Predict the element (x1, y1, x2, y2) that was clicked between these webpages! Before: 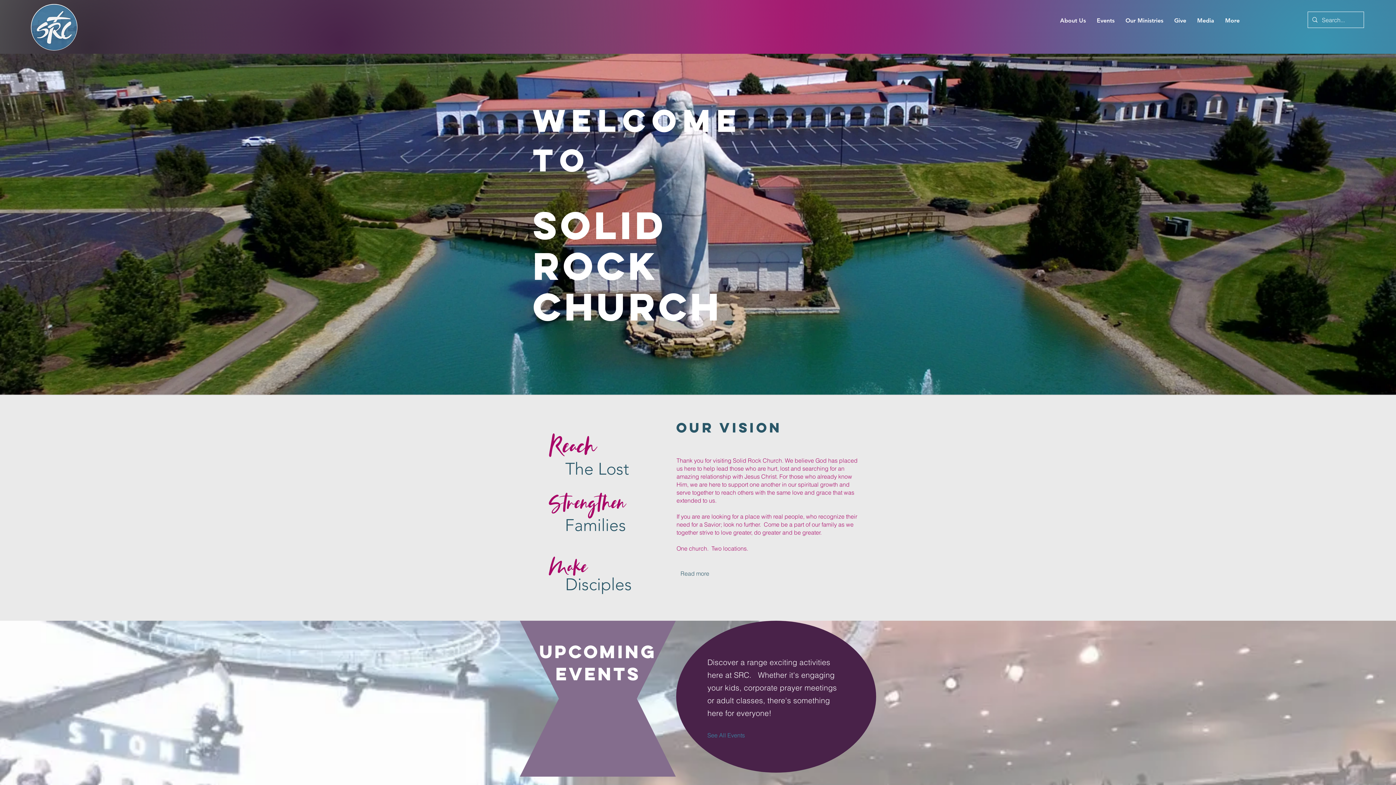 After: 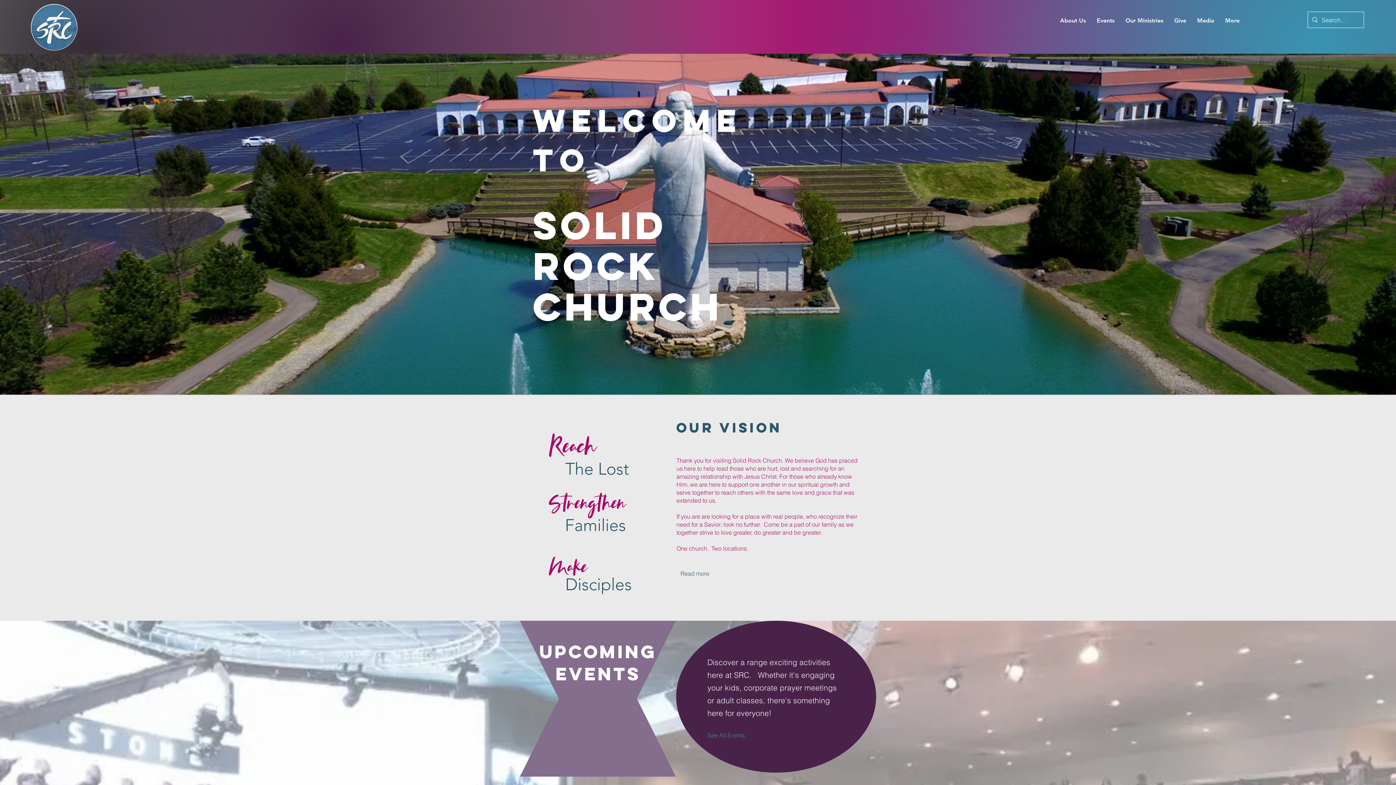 Action: bbox: (693, 322, 704, 333)